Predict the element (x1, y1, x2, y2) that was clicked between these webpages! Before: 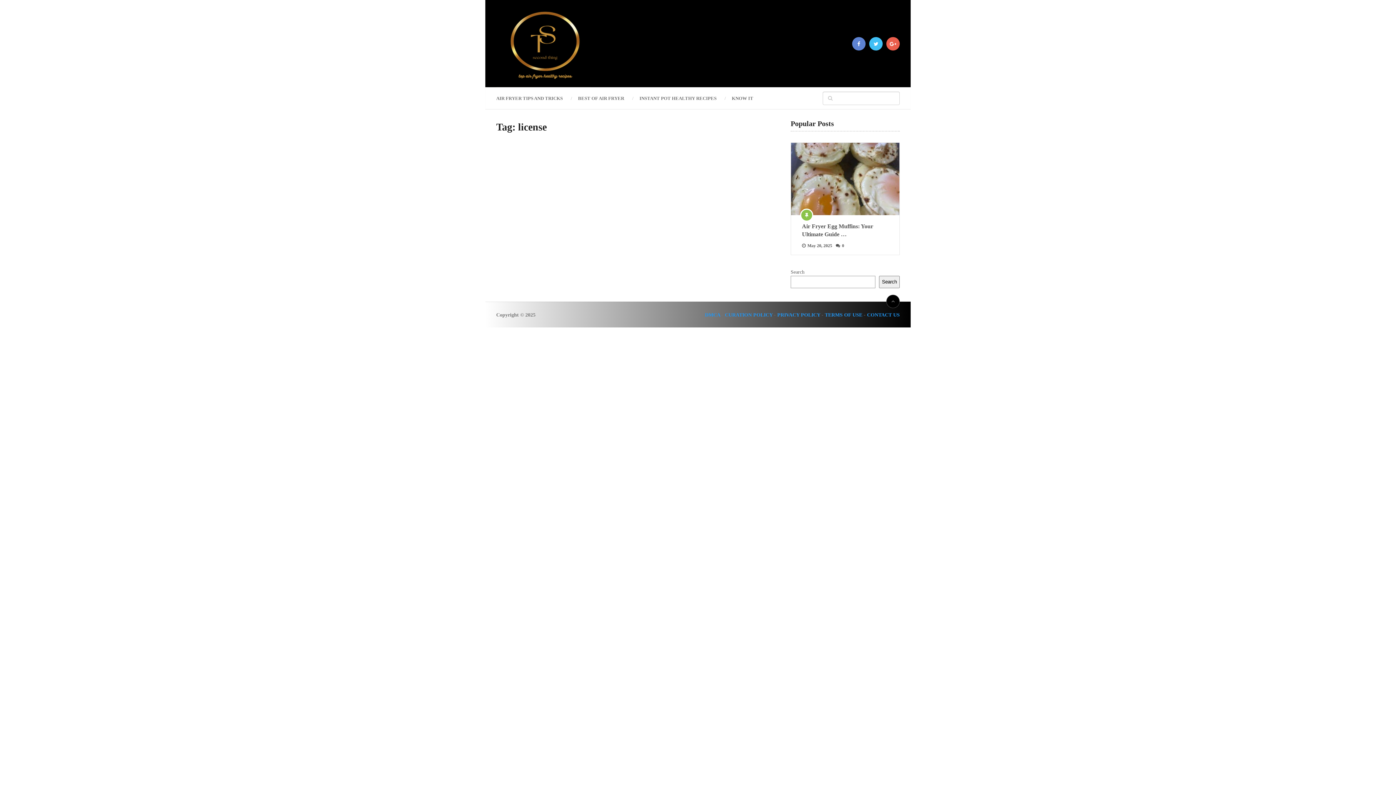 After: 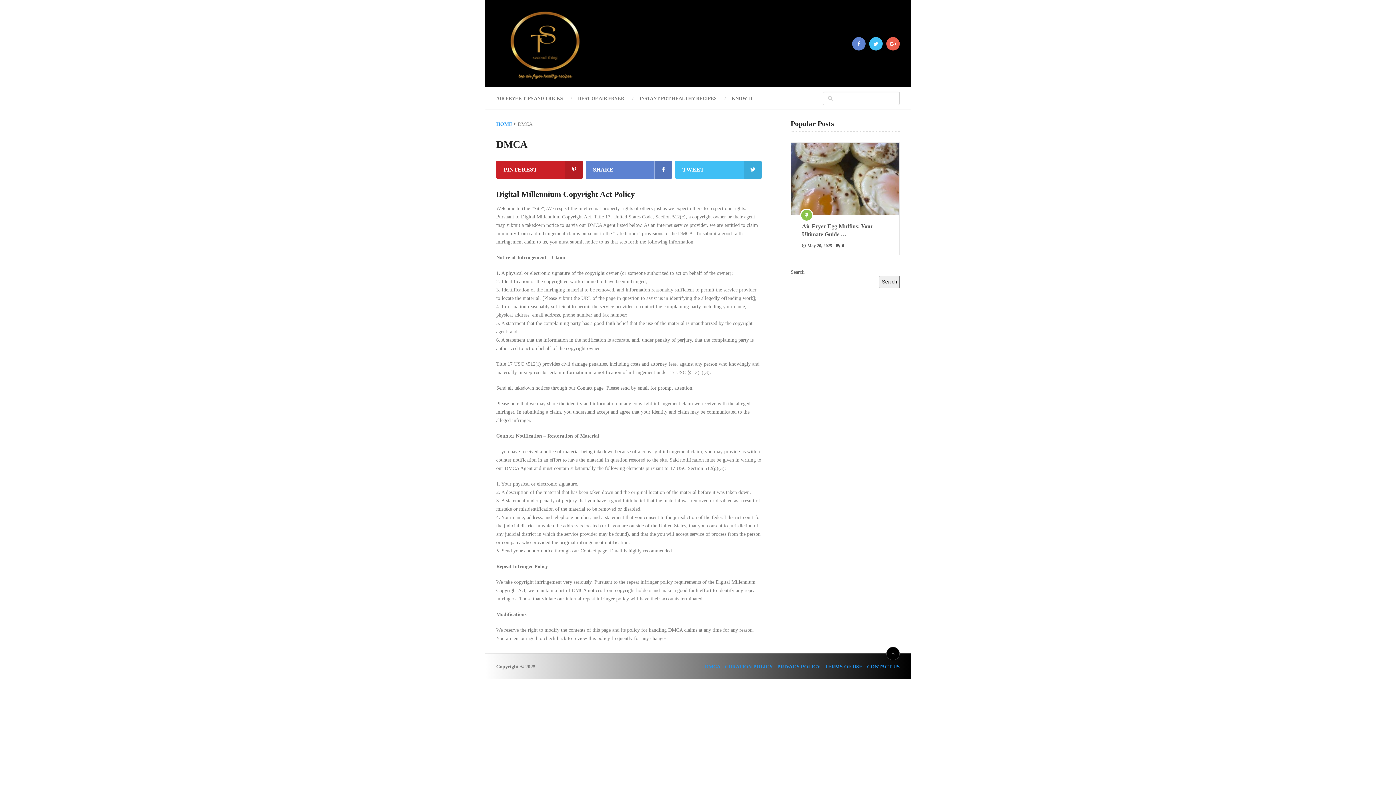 Action: label: DMCA bbox: (705, 312, 720, 317)